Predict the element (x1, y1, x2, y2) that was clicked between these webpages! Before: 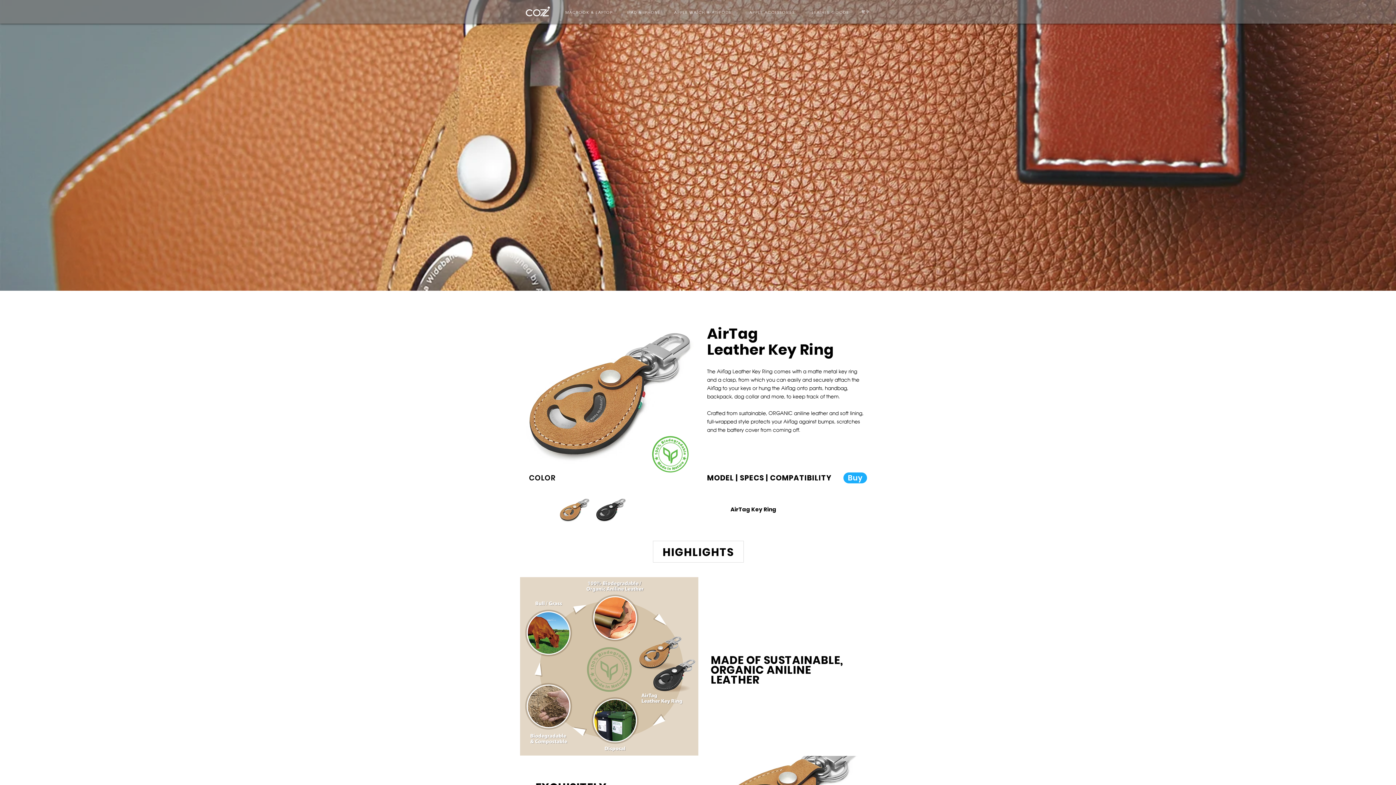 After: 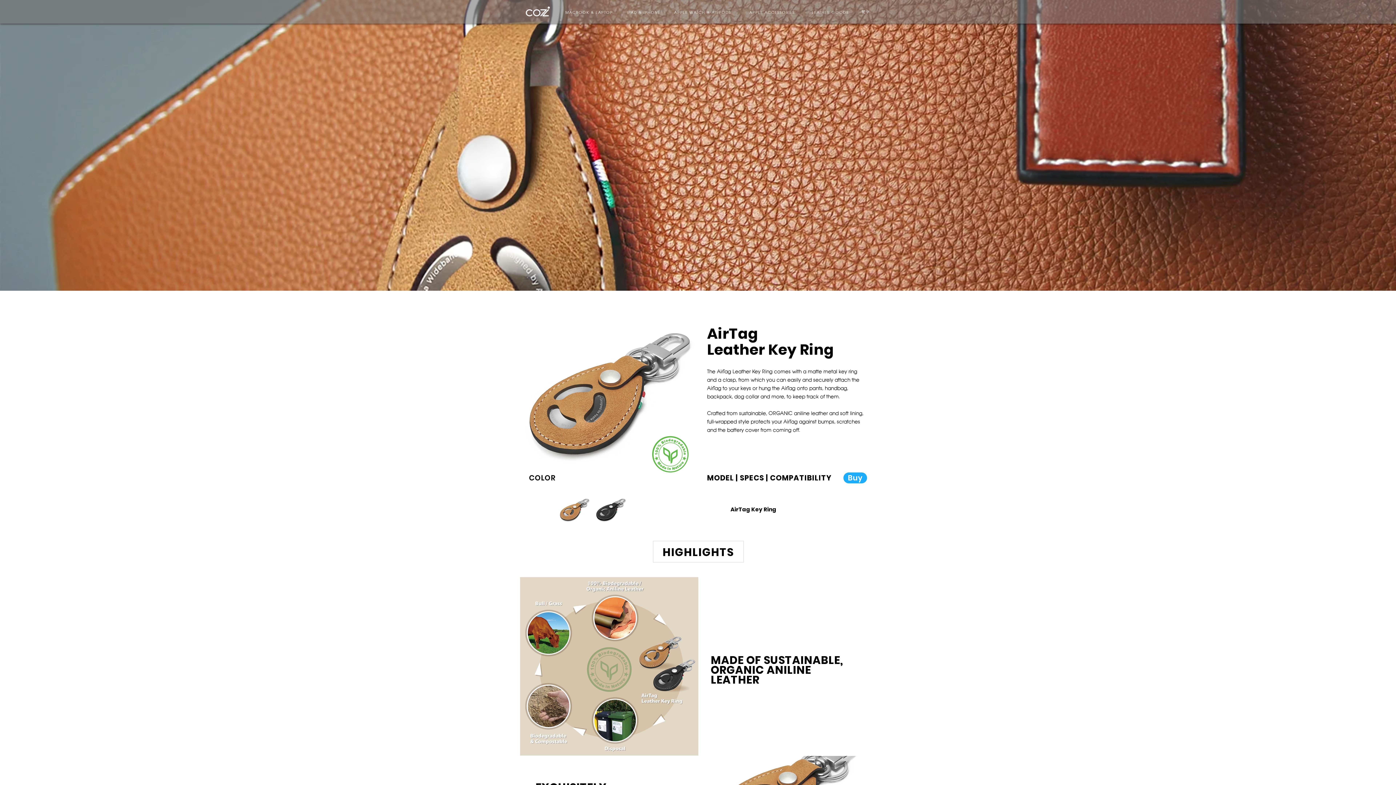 Action: bbox: (520, 290, 698, 490)